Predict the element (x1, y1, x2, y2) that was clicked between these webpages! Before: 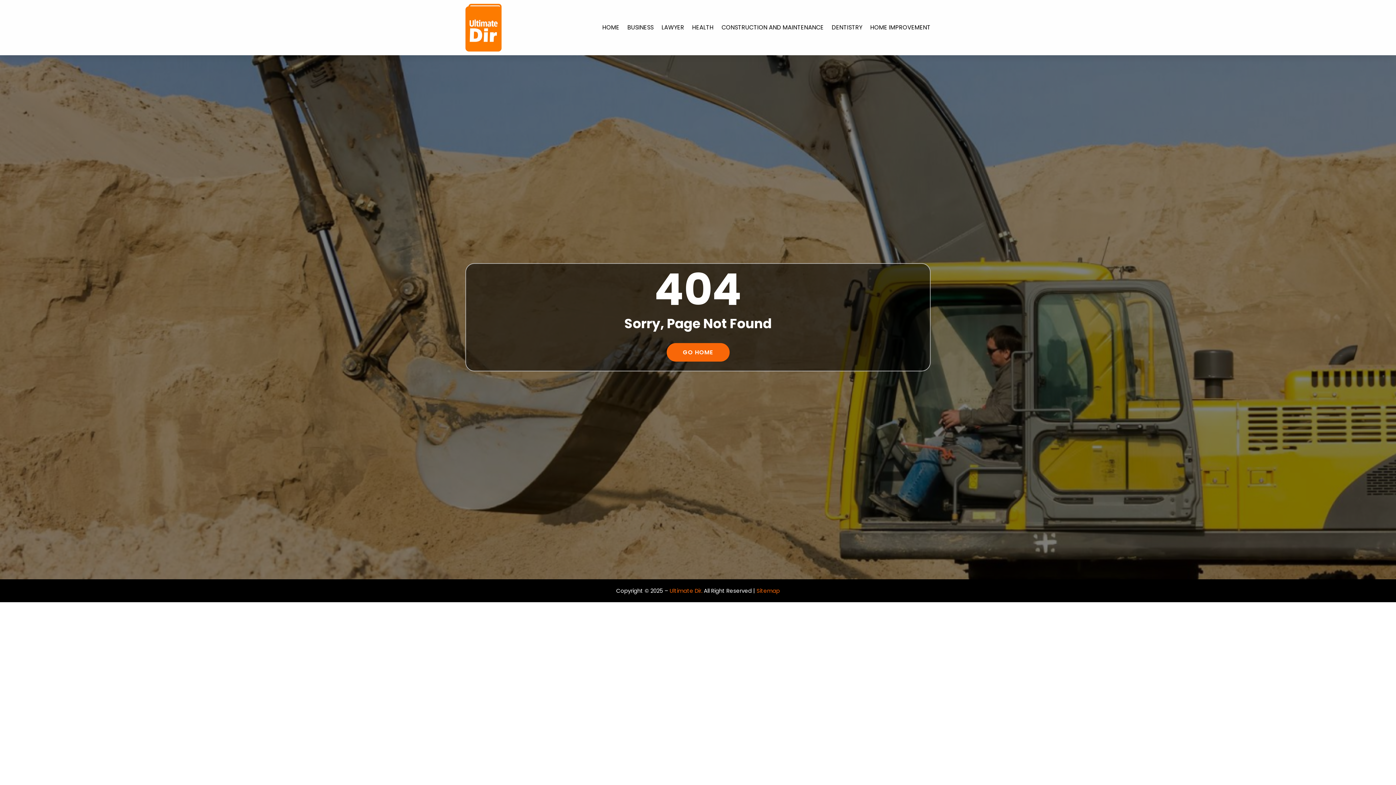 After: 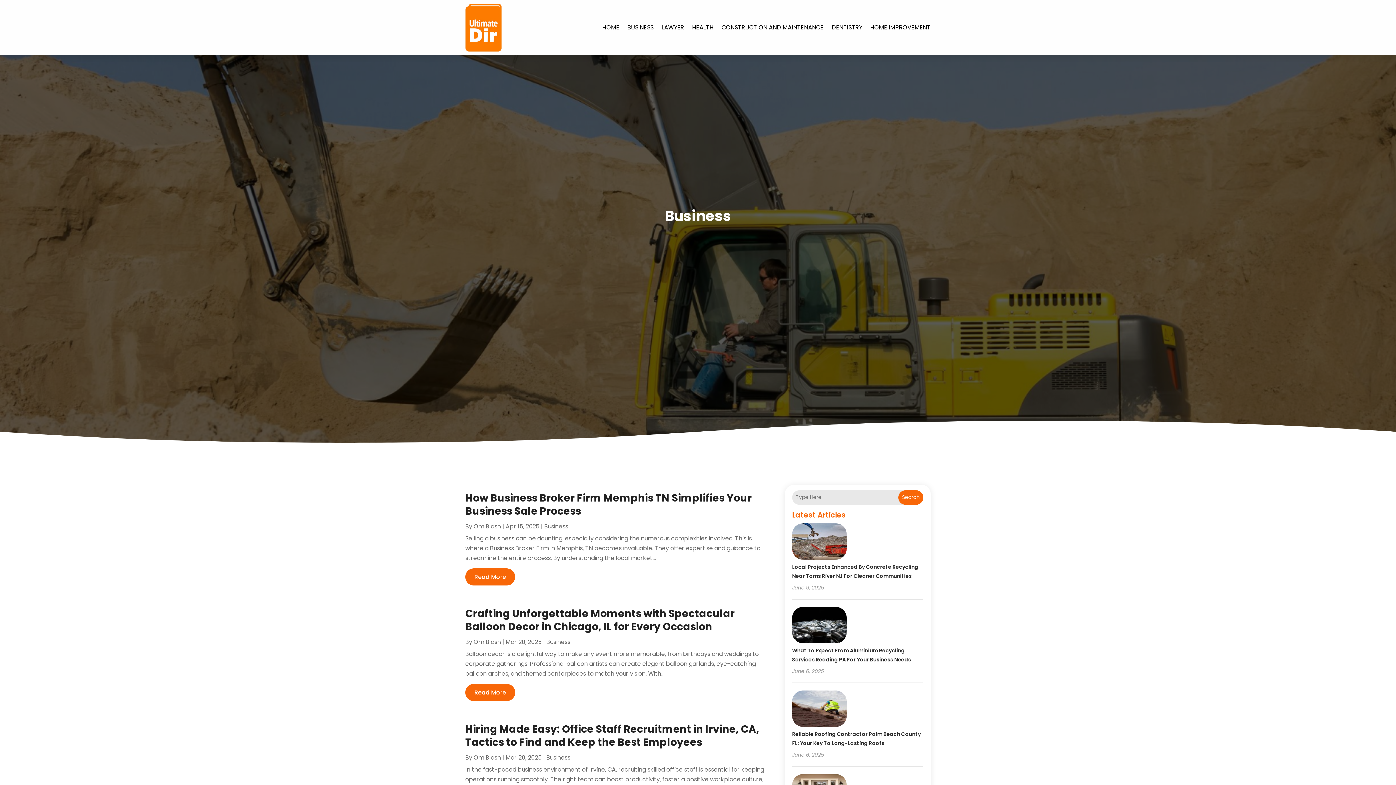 Action: bbox: (627, 0, 653, 55) label: BUSINESS